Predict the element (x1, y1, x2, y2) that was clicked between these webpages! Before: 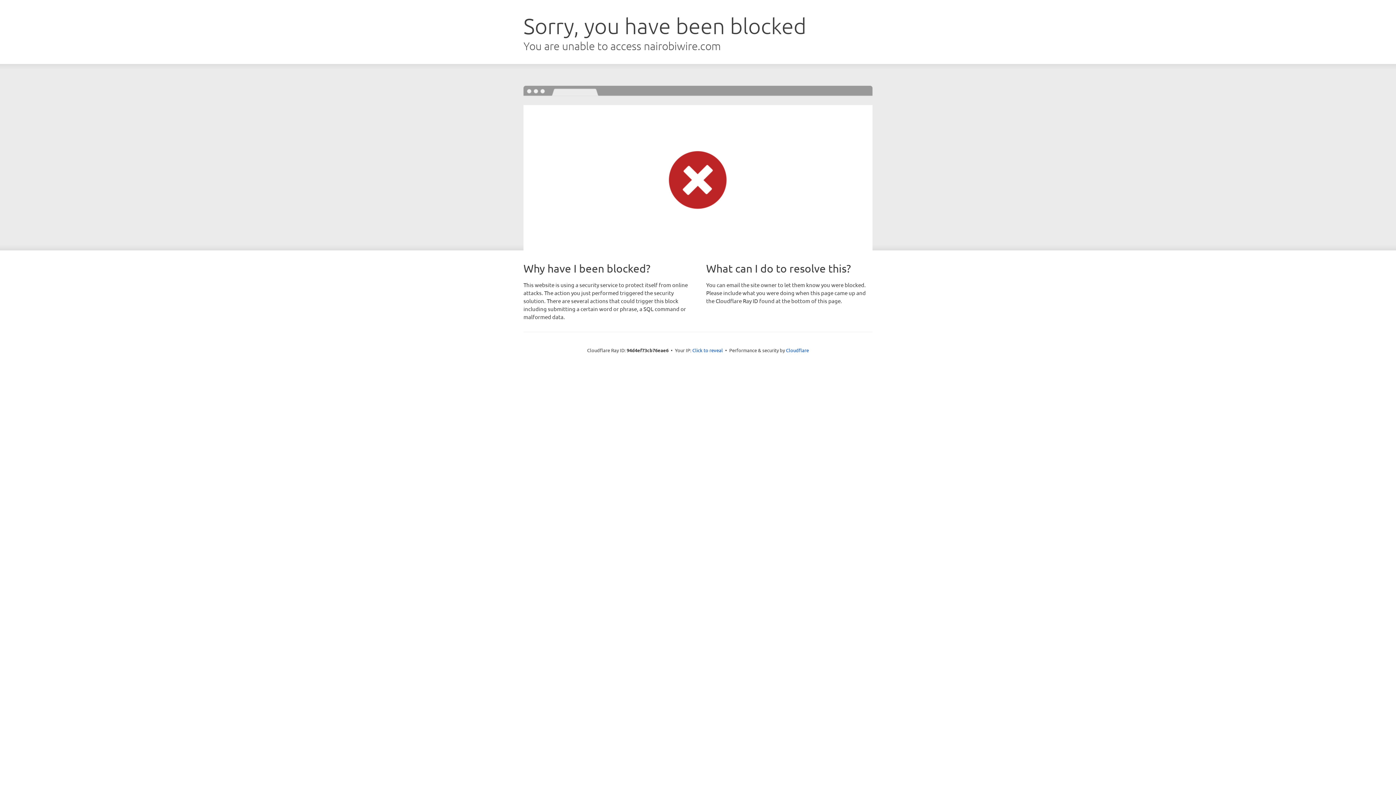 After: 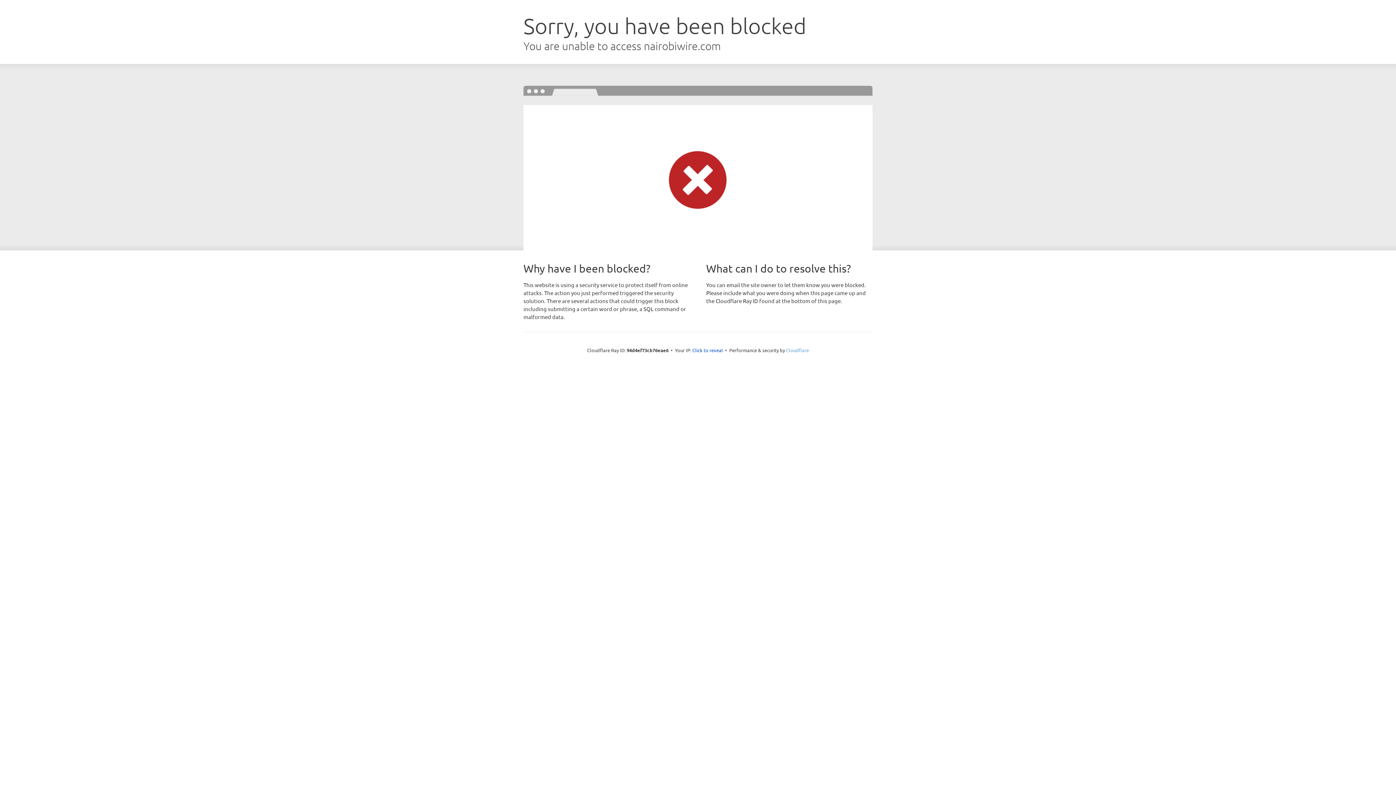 Action: label: Cloudflare bbox: (786, 347, 809, 353)